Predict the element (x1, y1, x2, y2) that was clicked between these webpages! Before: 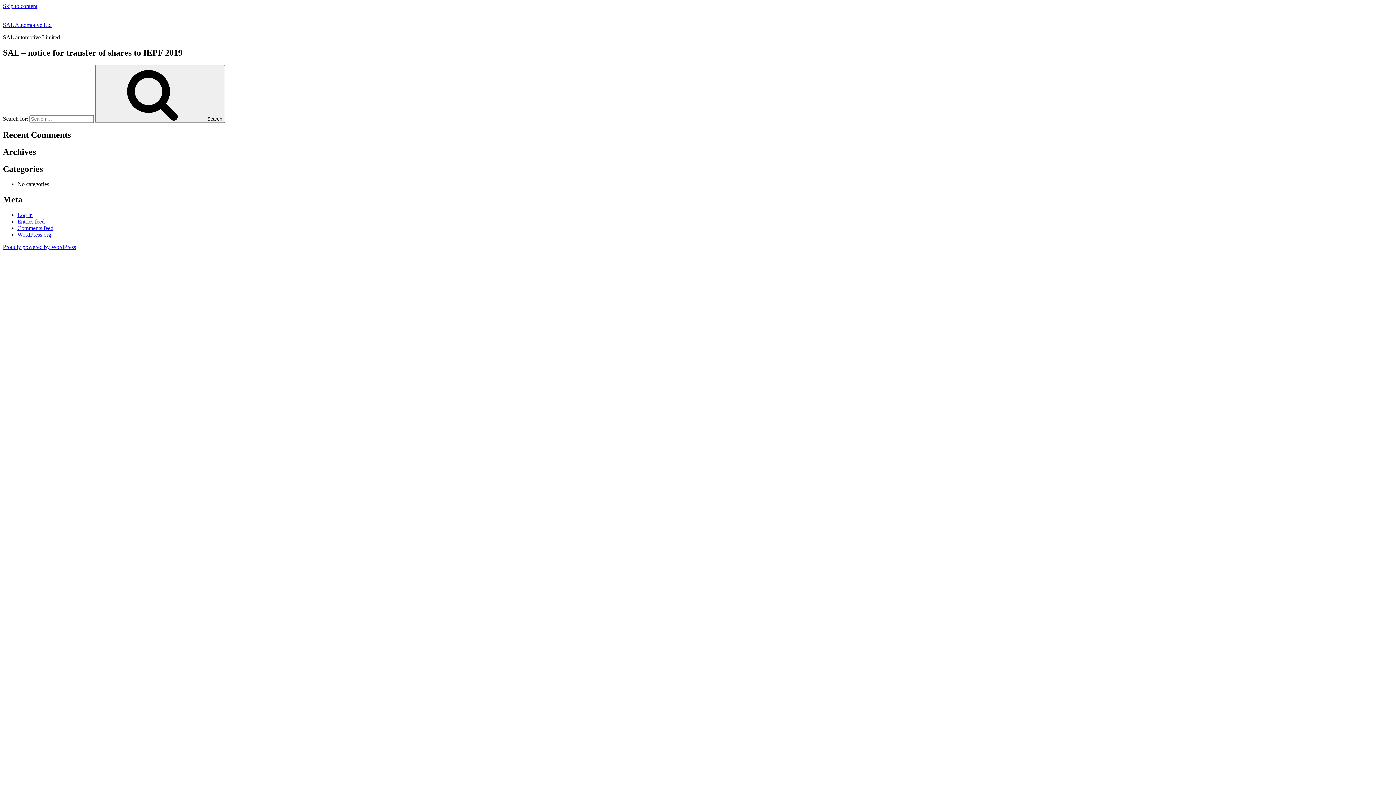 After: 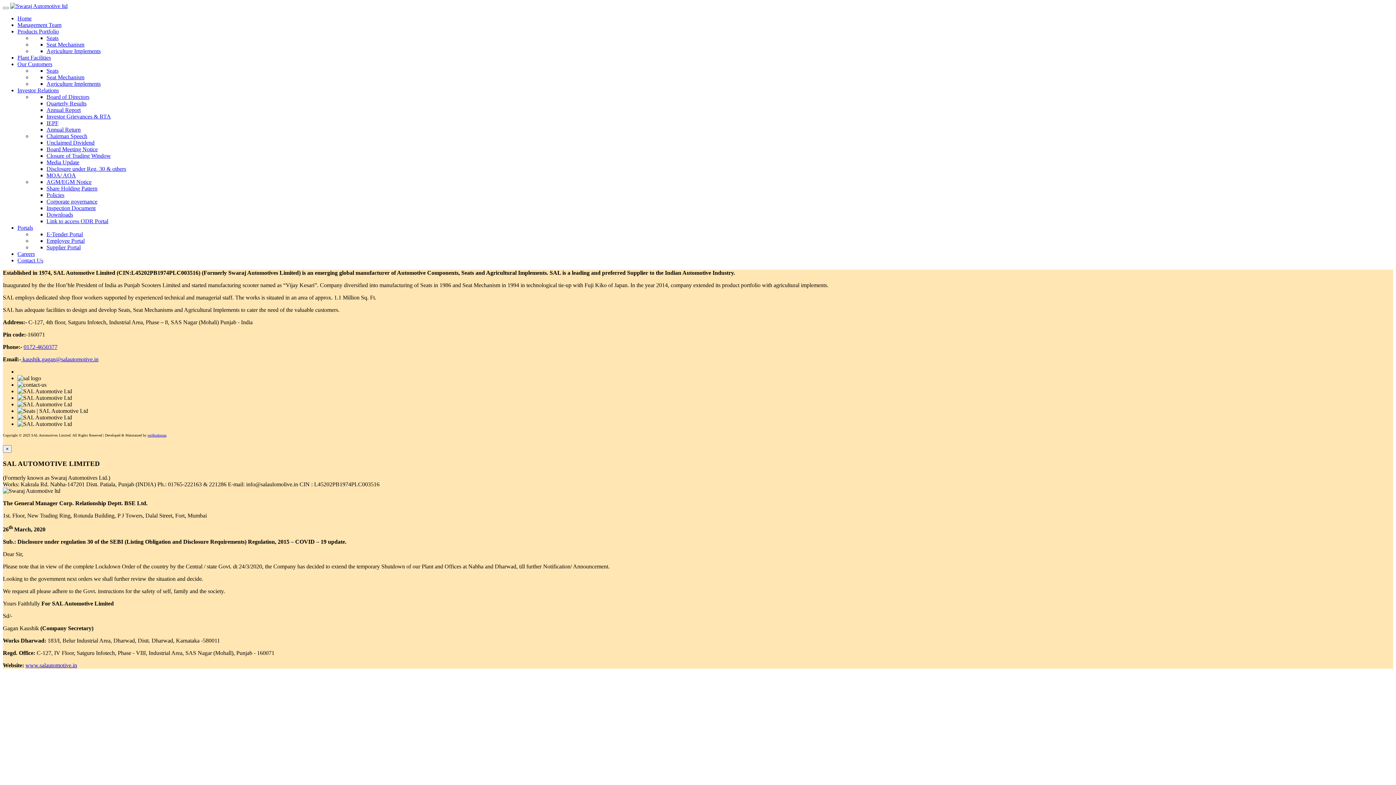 Action: bbox: (95, 65, 225, 122) label: Search